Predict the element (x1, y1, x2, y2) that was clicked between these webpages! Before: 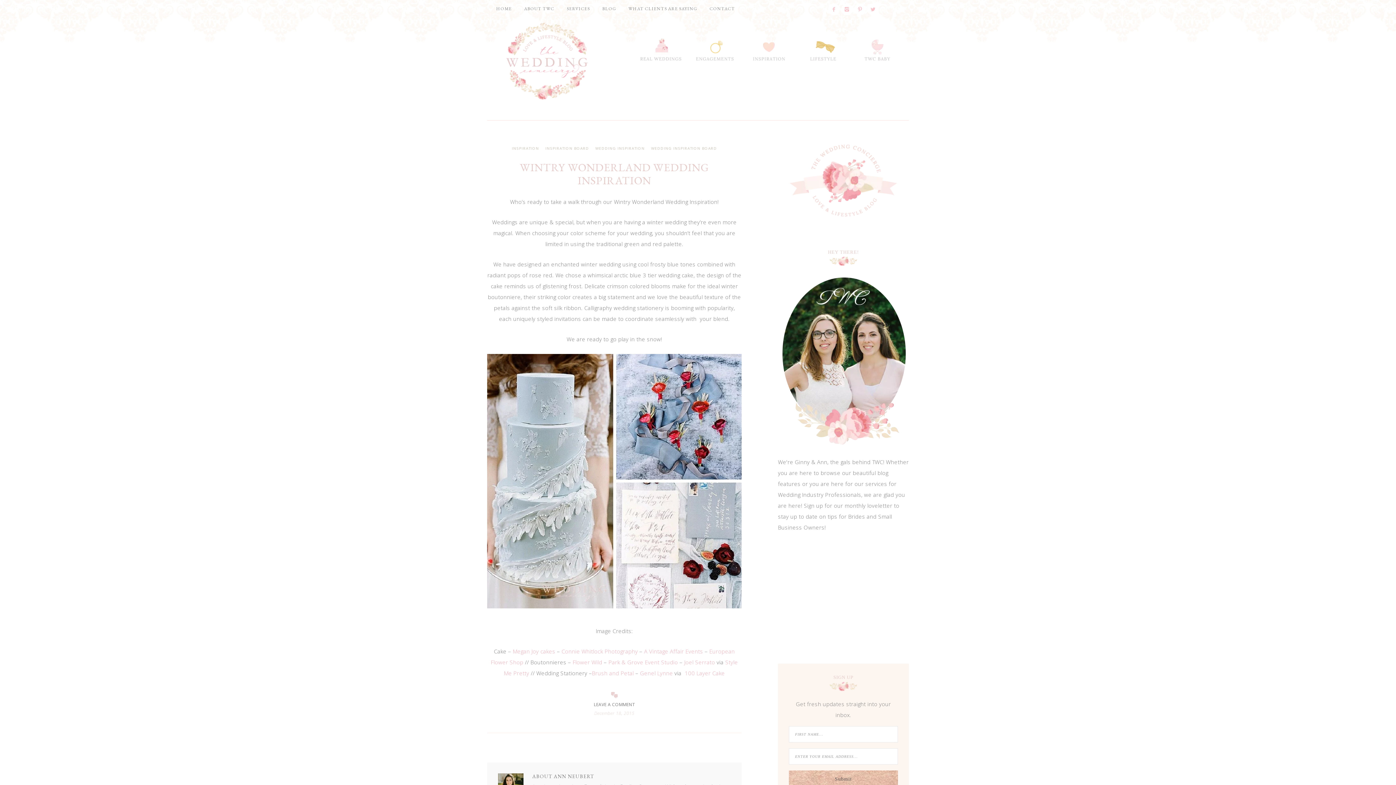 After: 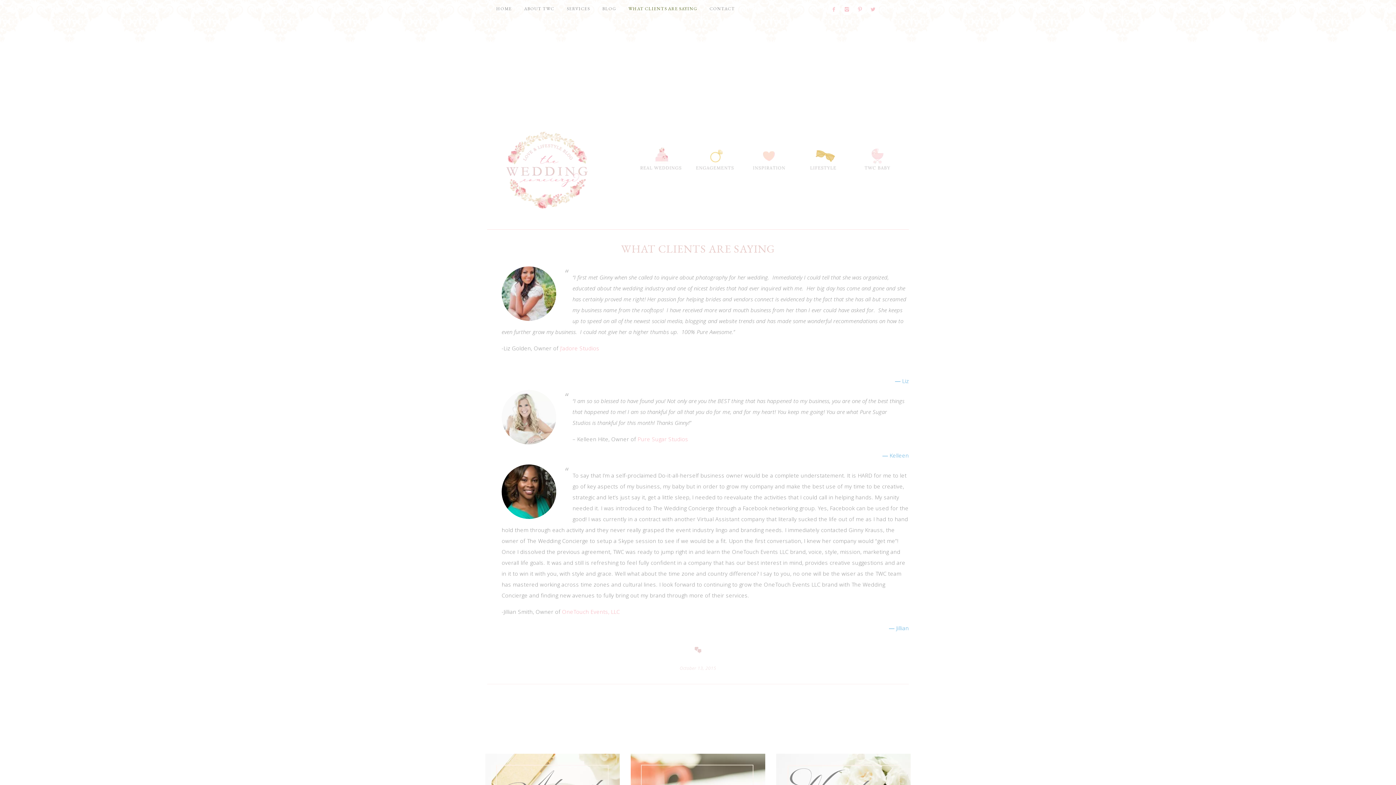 Action: label: WHAT CLIENTS ARE SAYING bbox: (623, 0, 702, 17)